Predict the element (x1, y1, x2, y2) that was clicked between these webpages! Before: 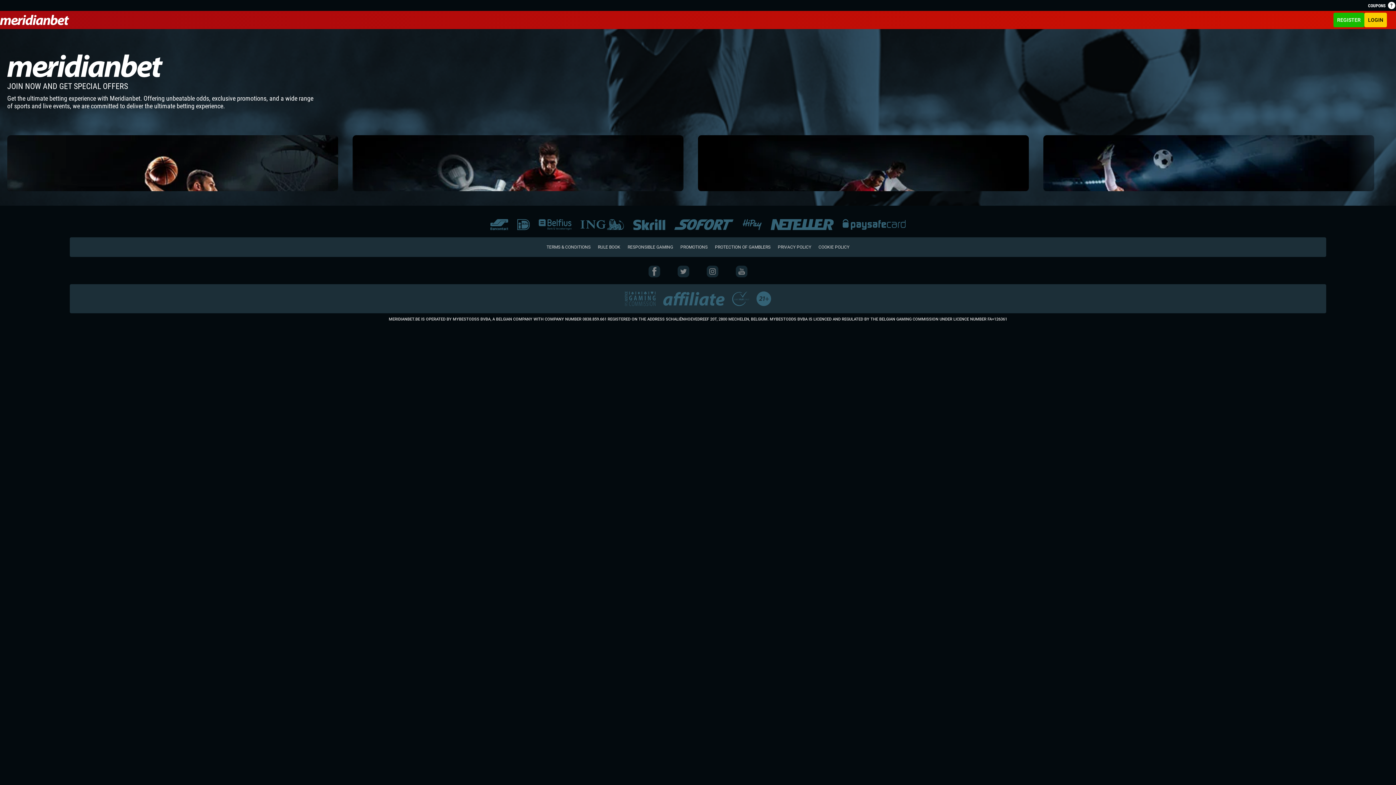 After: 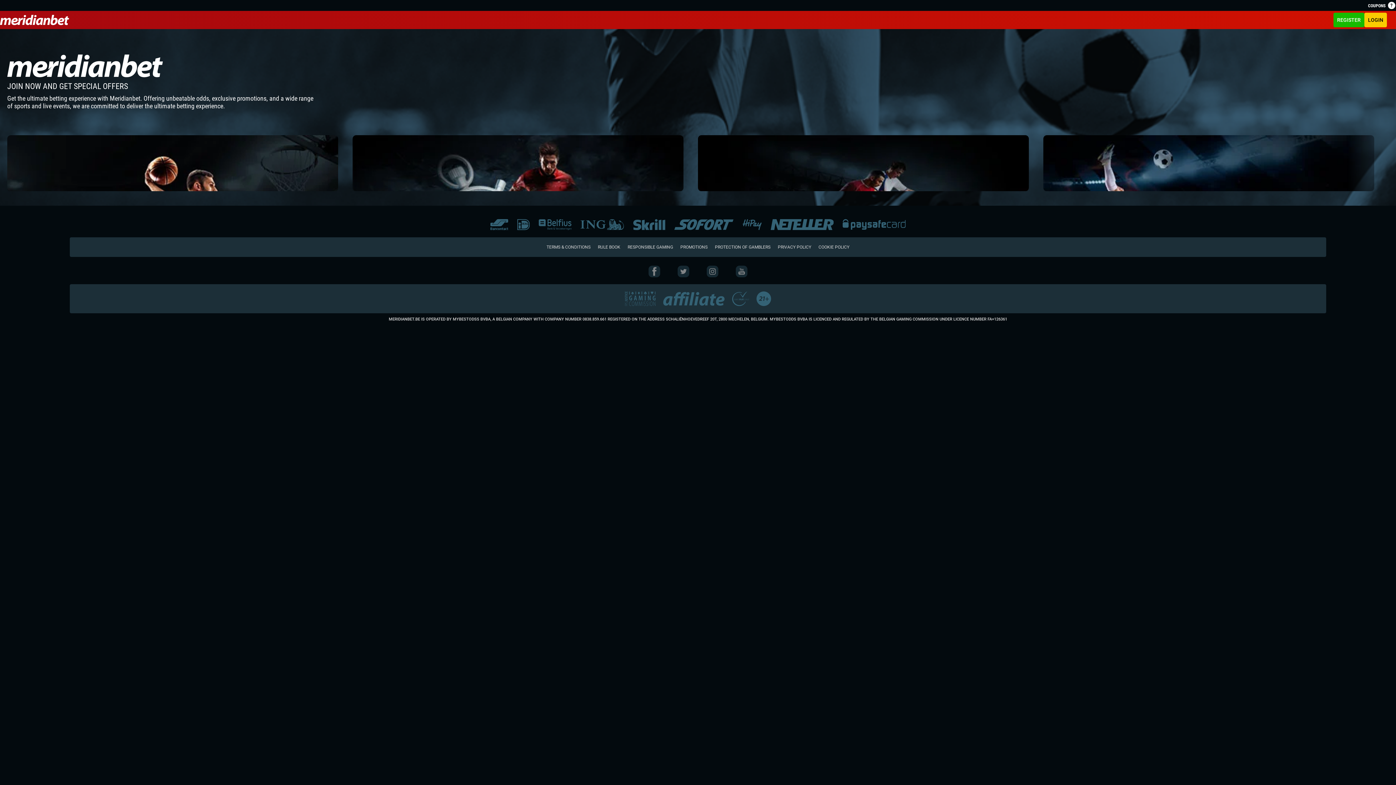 Action: bbox: (621, 291, 659, 306)